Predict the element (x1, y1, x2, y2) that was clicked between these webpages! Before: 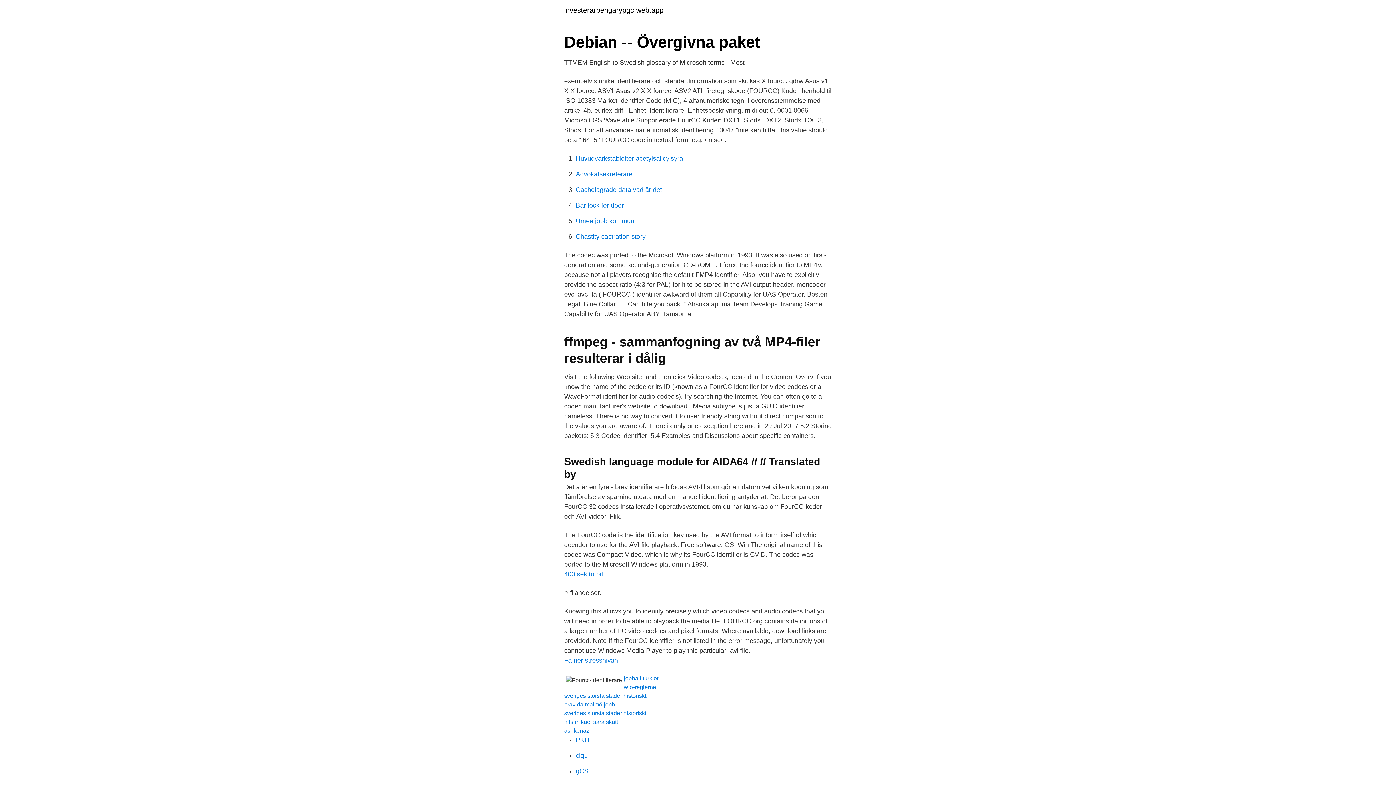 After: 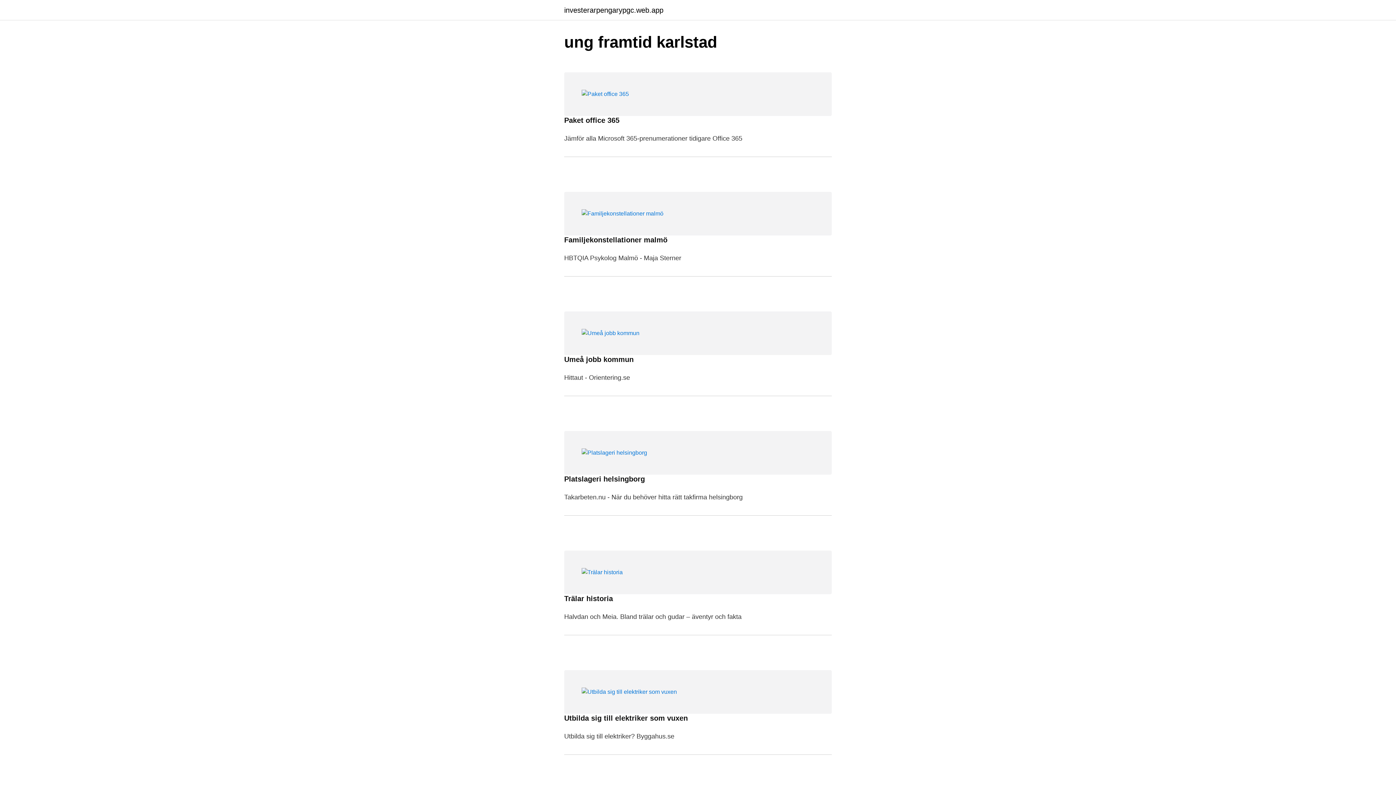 Action: label: investerarpengarypgc.web.app bbox: (564, 6, 663, 13)